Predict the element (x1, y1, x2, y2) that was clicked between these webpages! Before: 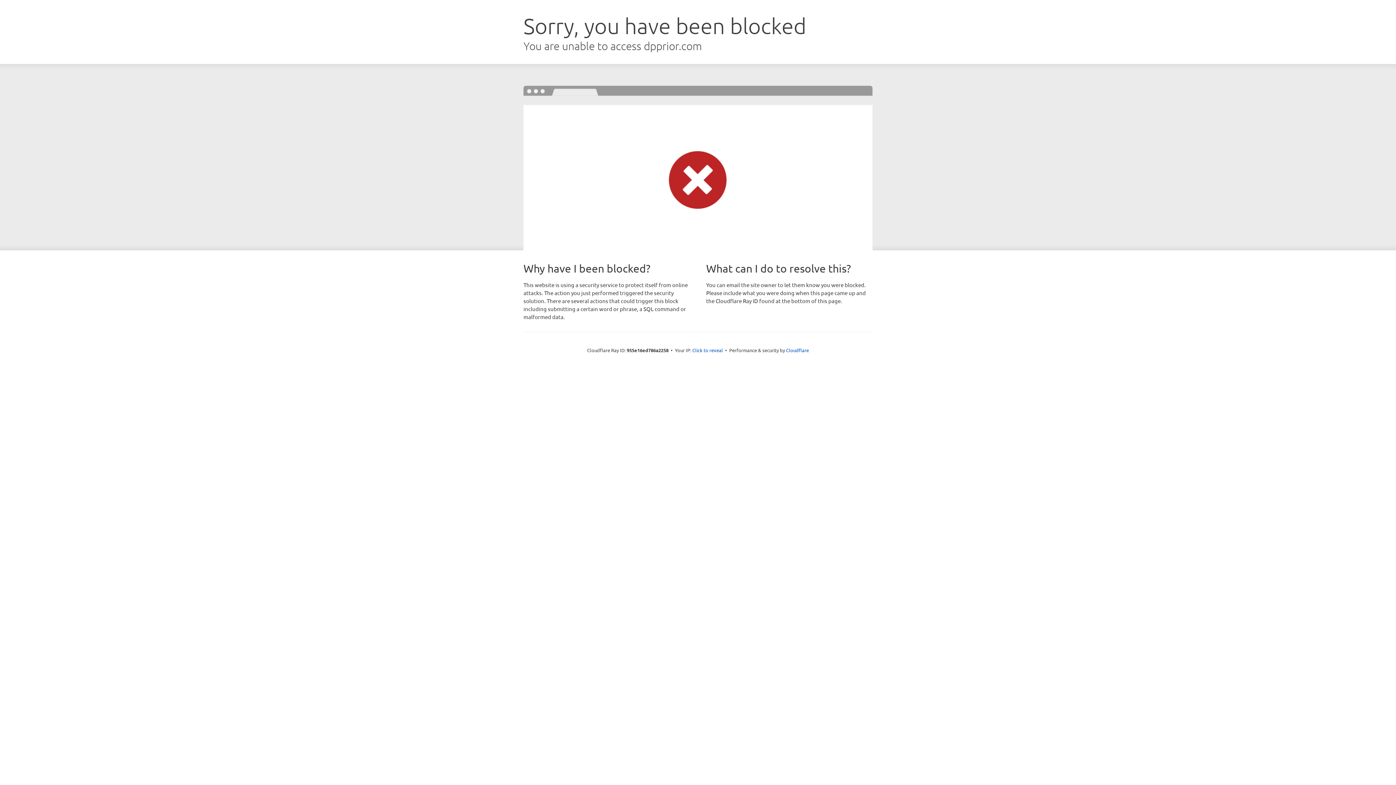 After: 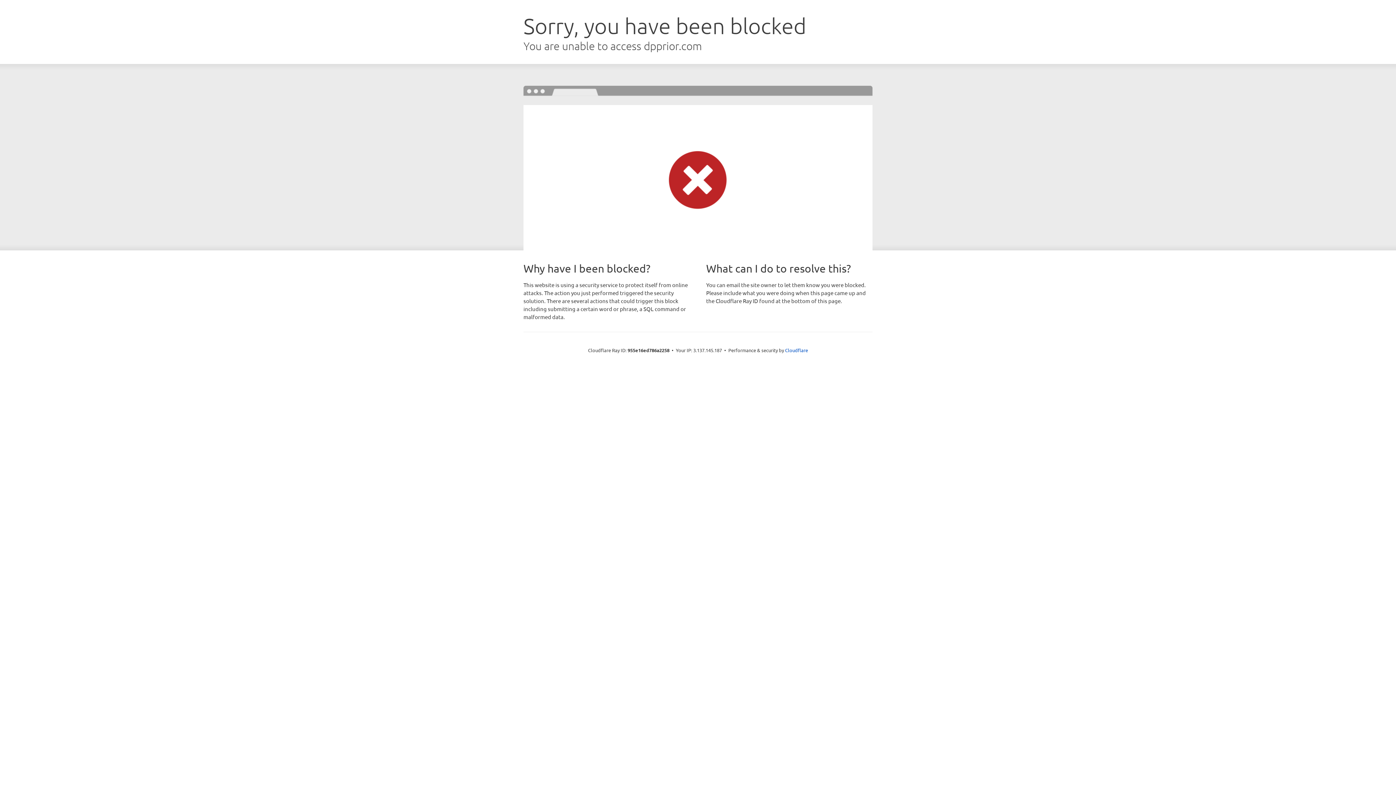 Action: bbox: (692, 346, 723, 353) label: Click to reveal